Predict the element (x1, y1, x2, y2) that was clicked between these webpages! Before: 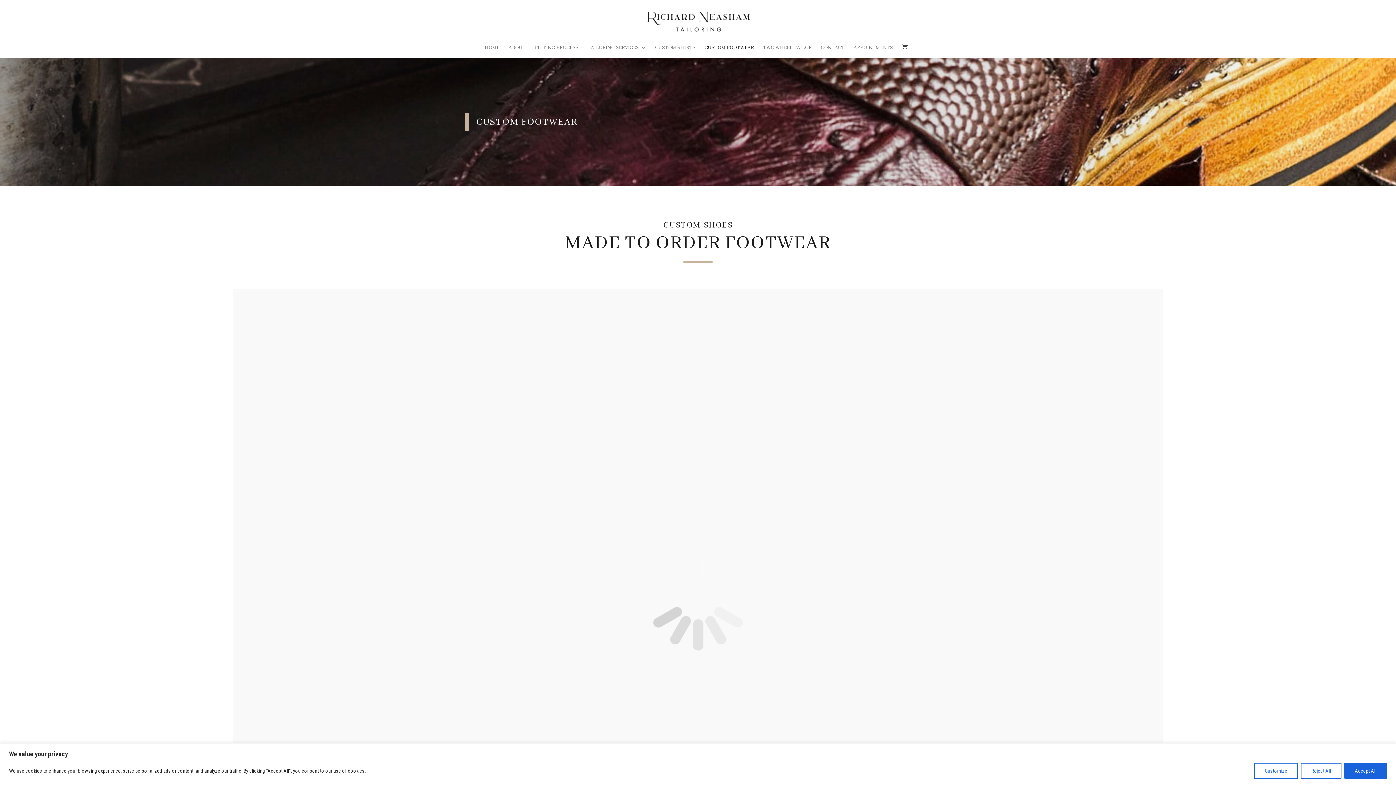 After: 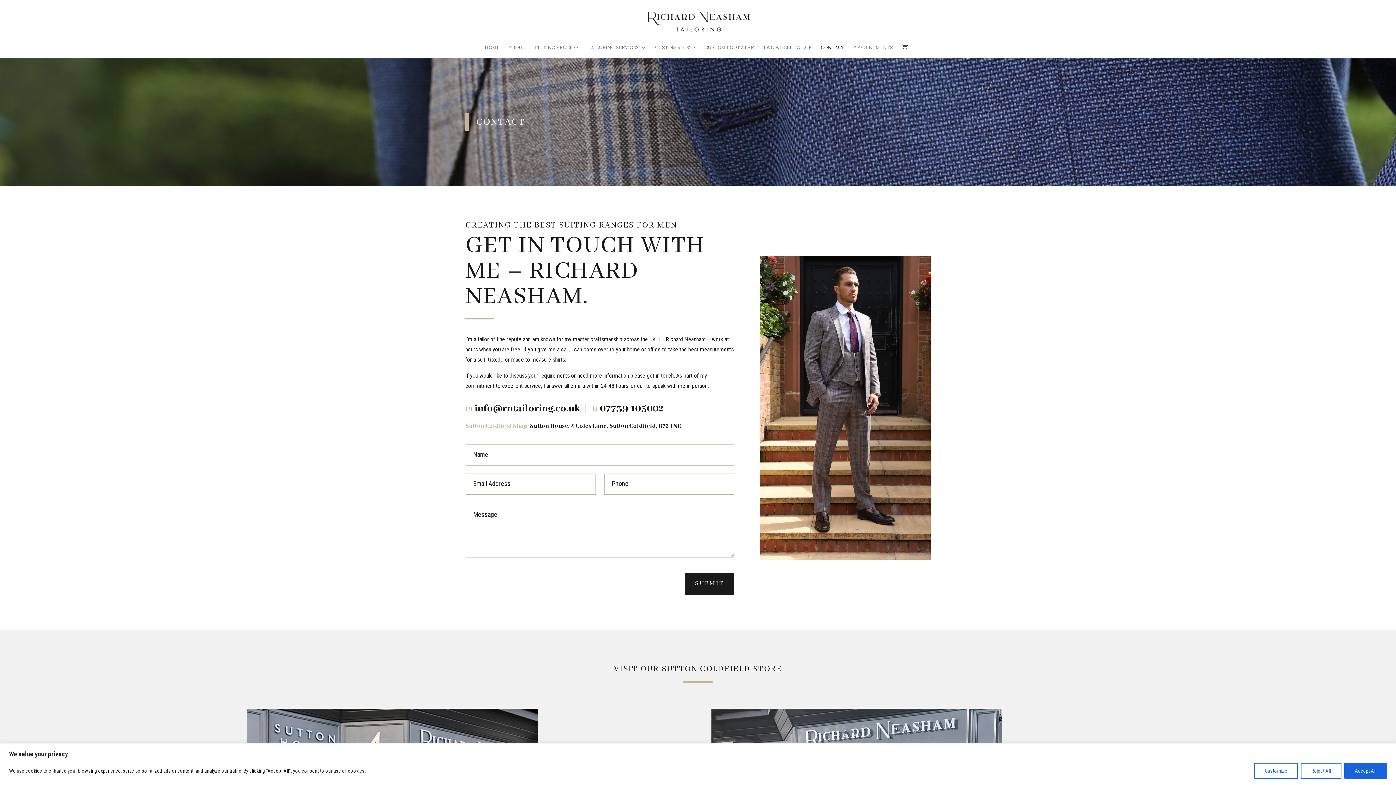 Action: bbox: (821, 45, 844, 58) label: CONTACT